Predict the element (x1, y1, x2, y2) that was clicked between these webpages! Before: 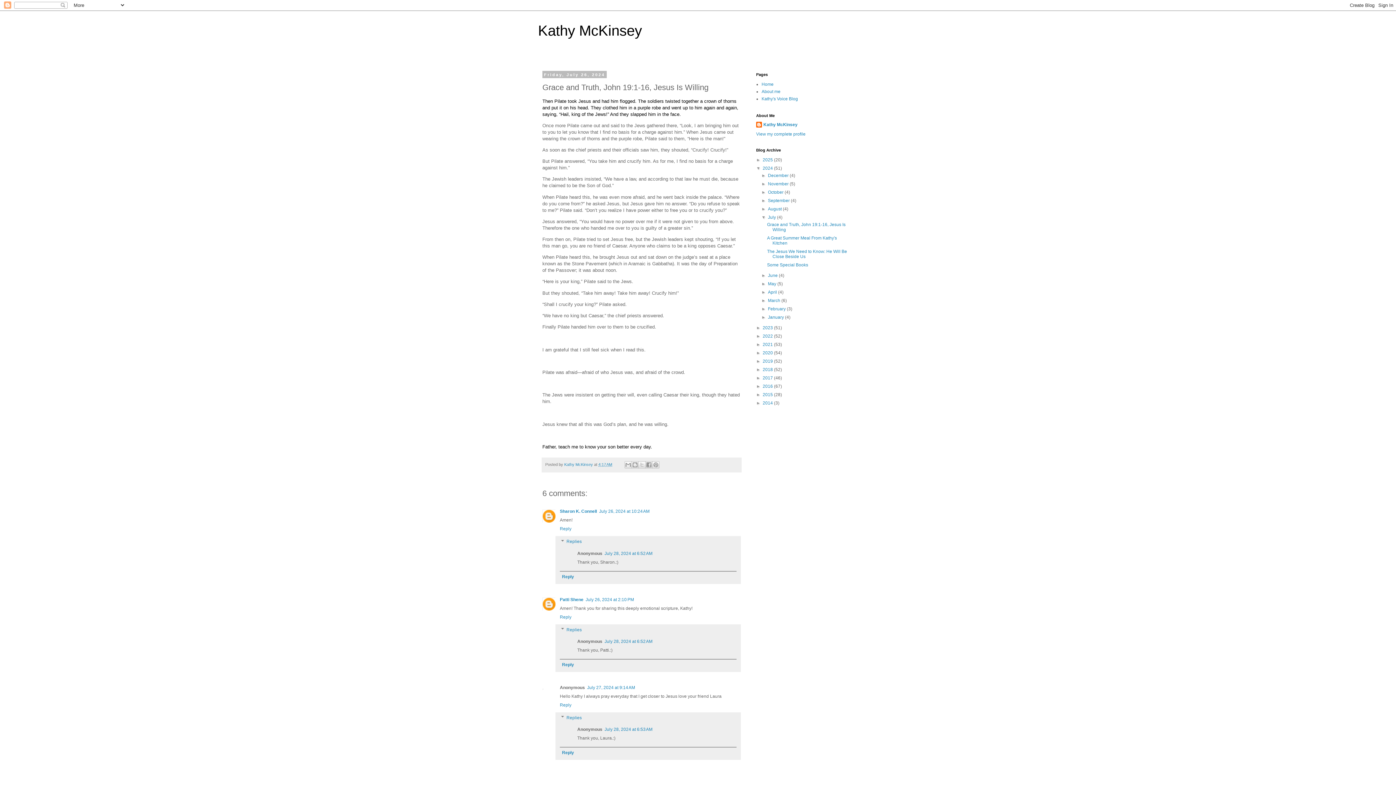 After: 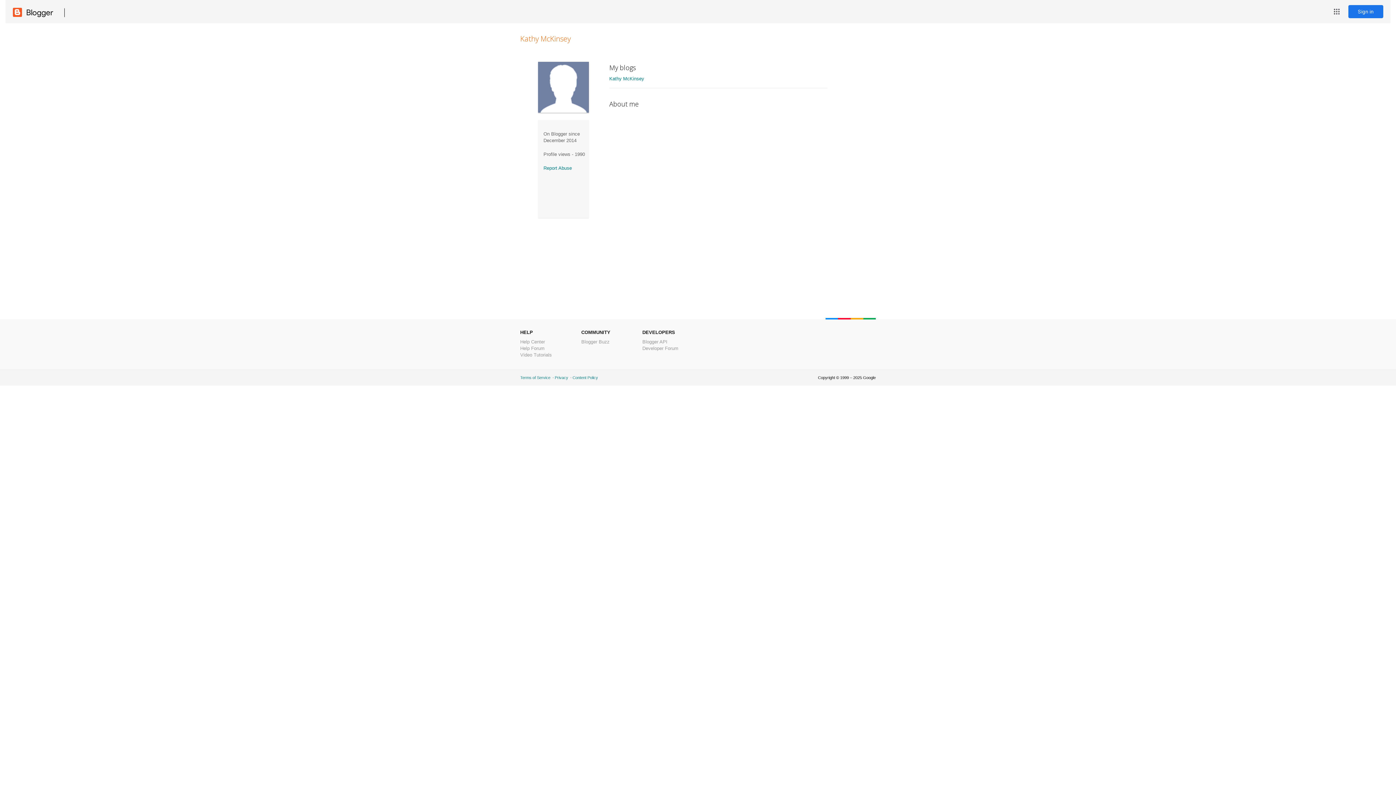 Action: bbox: (756, 121, 797, 129) label: Kathy McKinsey